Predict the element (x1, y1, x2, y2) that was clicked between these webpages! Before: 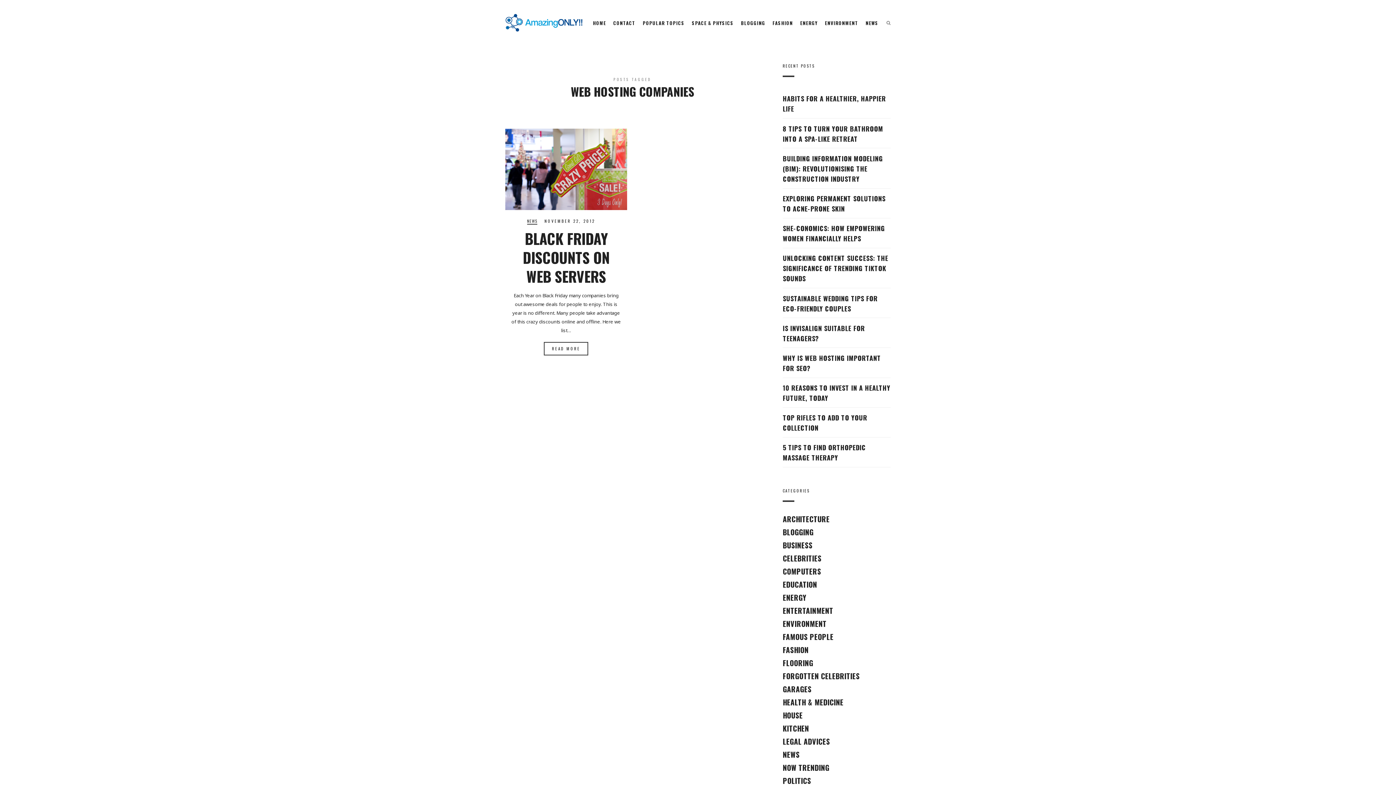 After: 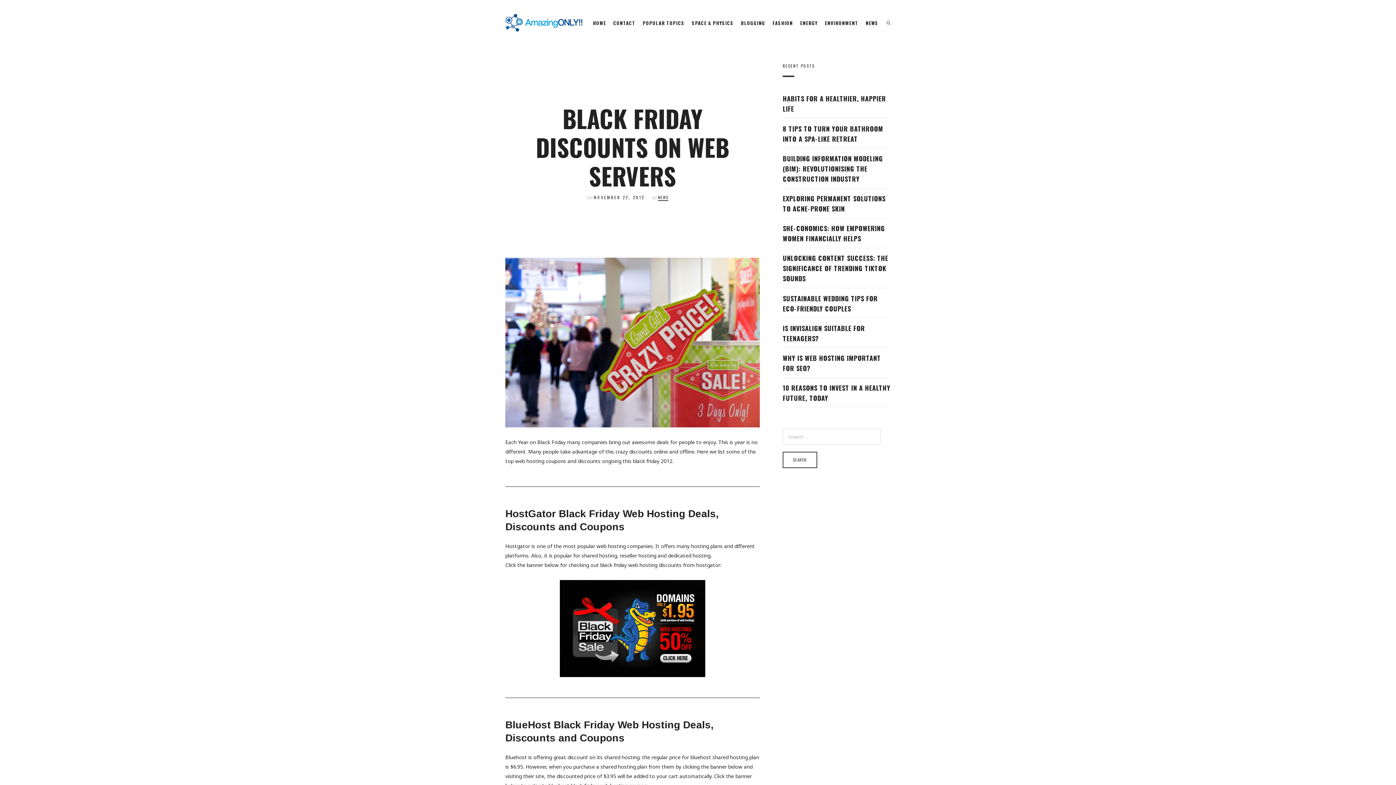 Action: bbox: (544, 342, 588, 355) label: READ MORE